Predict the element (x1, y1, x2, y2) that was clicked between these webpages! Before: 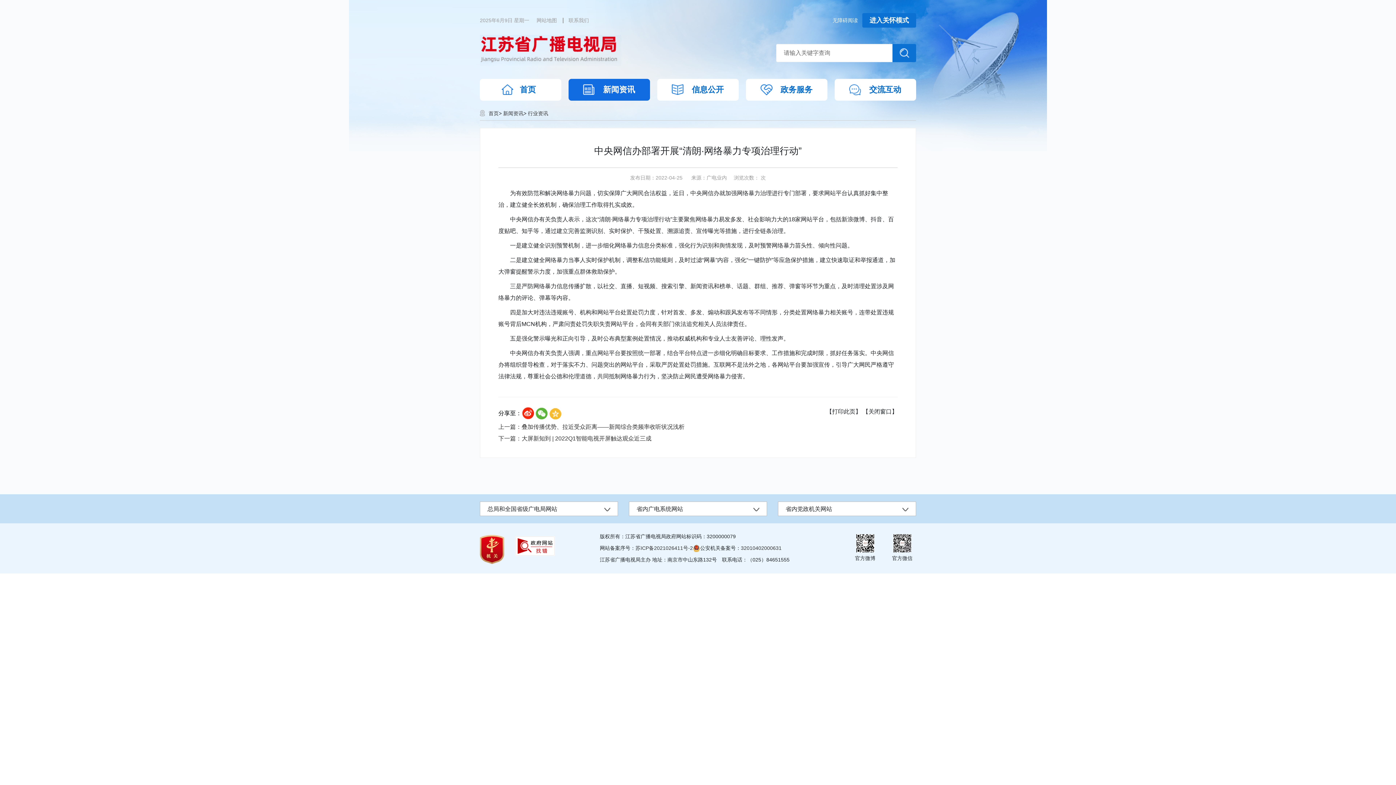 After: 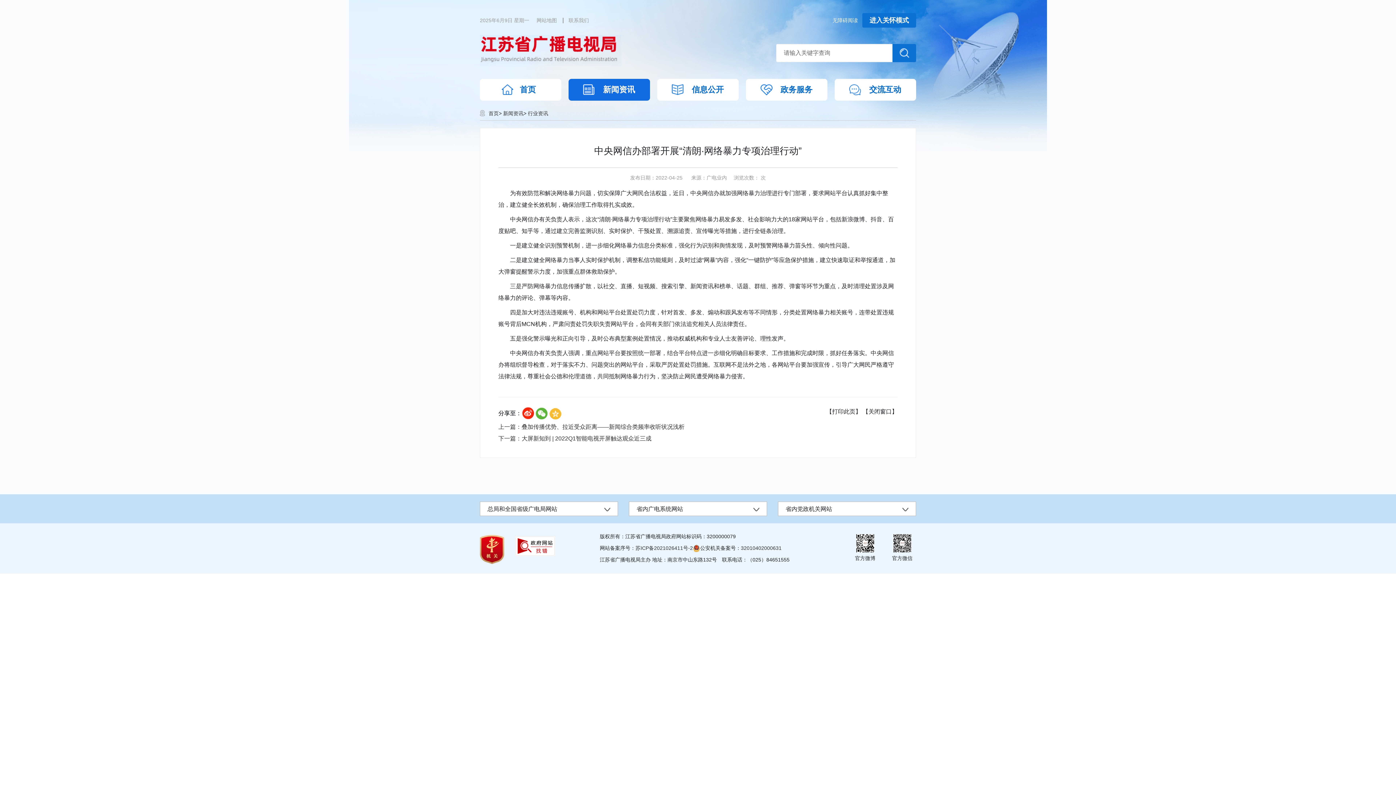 Action: bbox: (480, 535, 504, 564)